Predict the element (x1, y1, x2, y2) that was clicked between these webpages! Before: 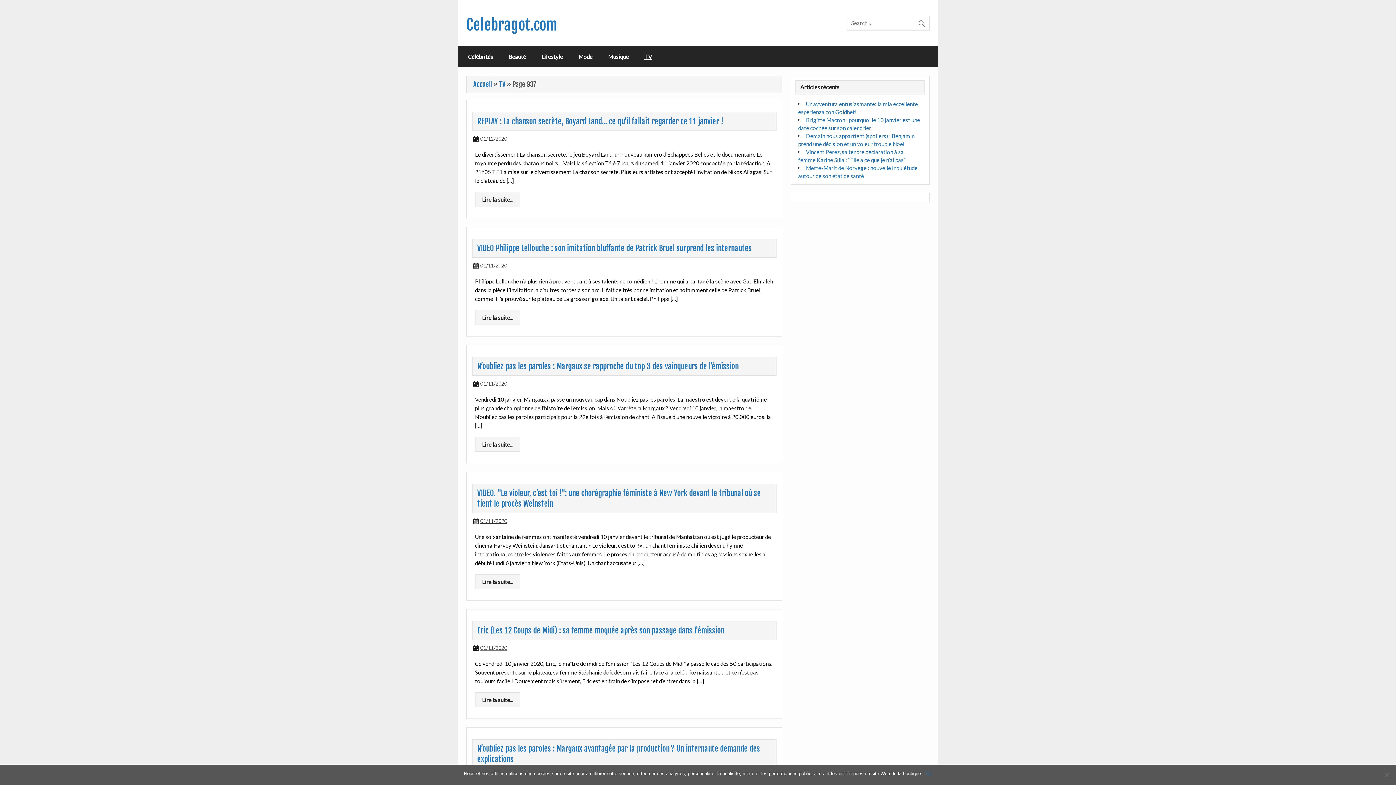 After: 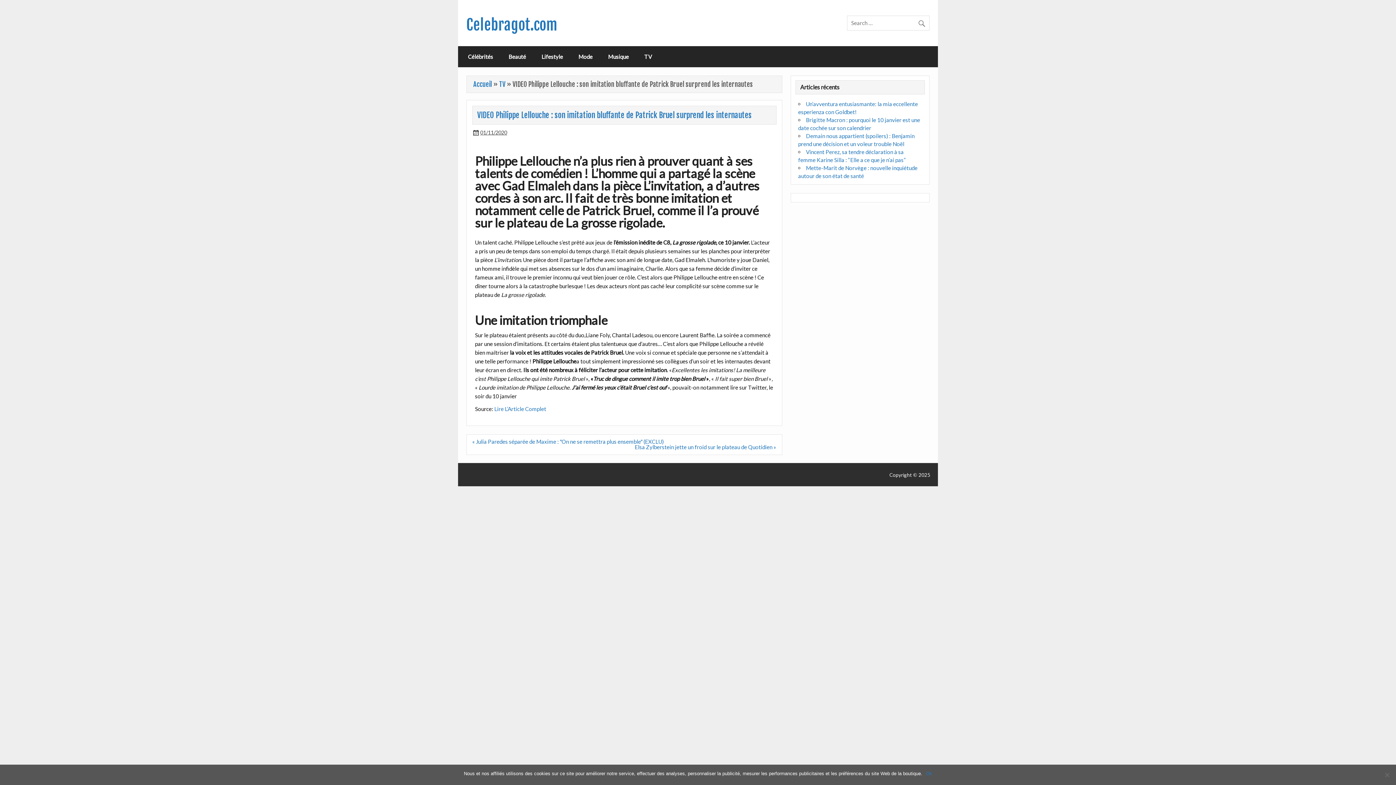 Action: bbox: (477, 243, 751, 252) label: VIDEO Philippe Lellouche : son imitation bluffante de Patrick Bruel surprend les internautes